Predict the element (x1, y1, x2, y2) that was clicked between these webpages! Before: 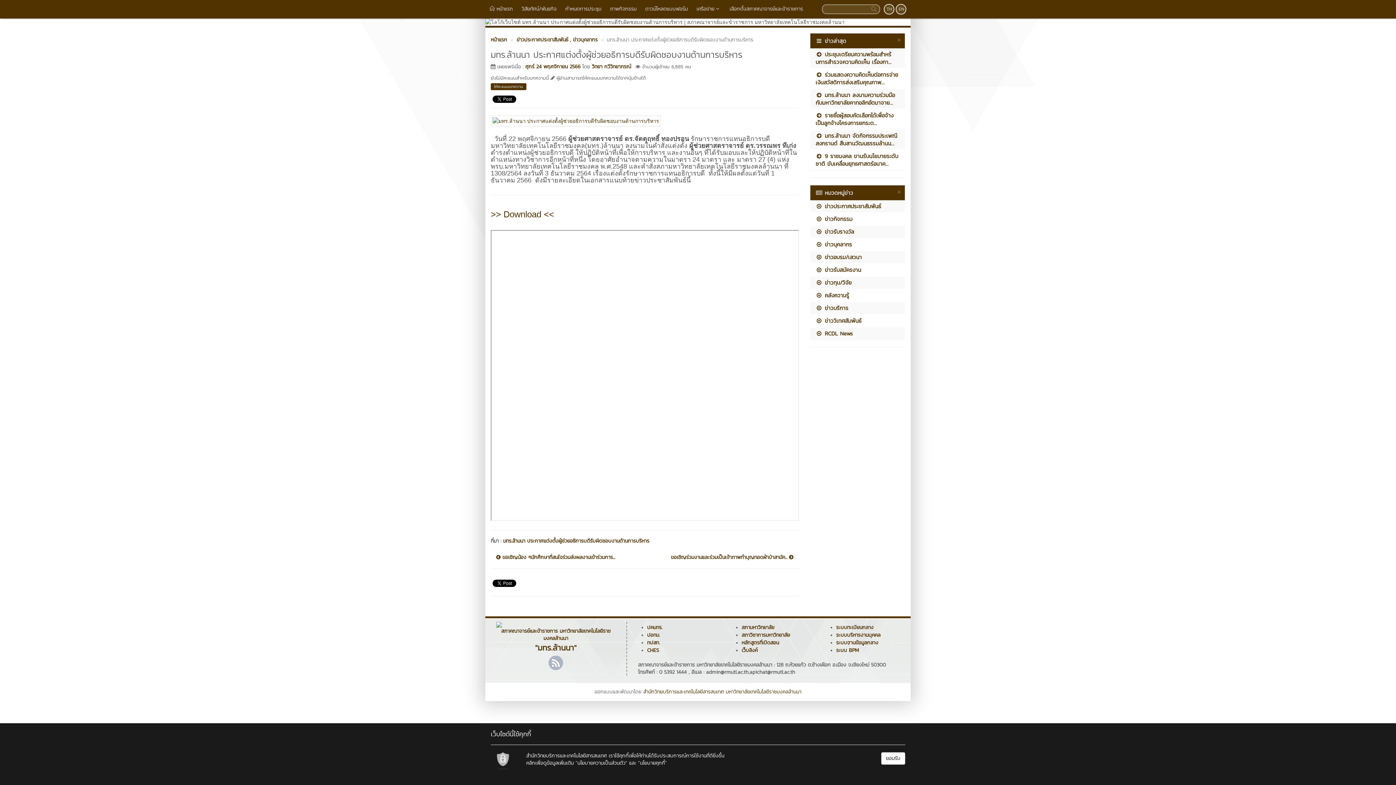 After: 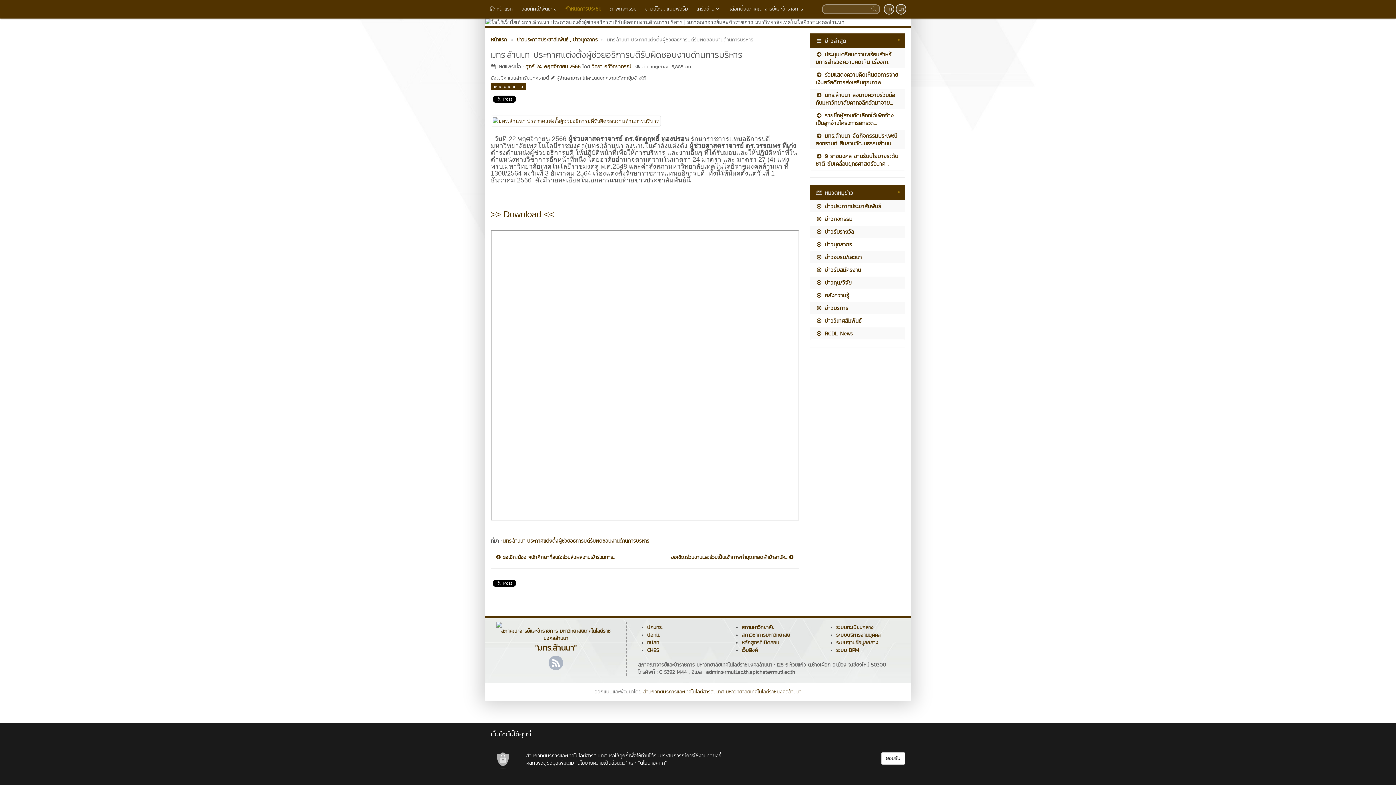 Action: bbox: (561, 0, 605, 18) label: กำหนดการประชุม